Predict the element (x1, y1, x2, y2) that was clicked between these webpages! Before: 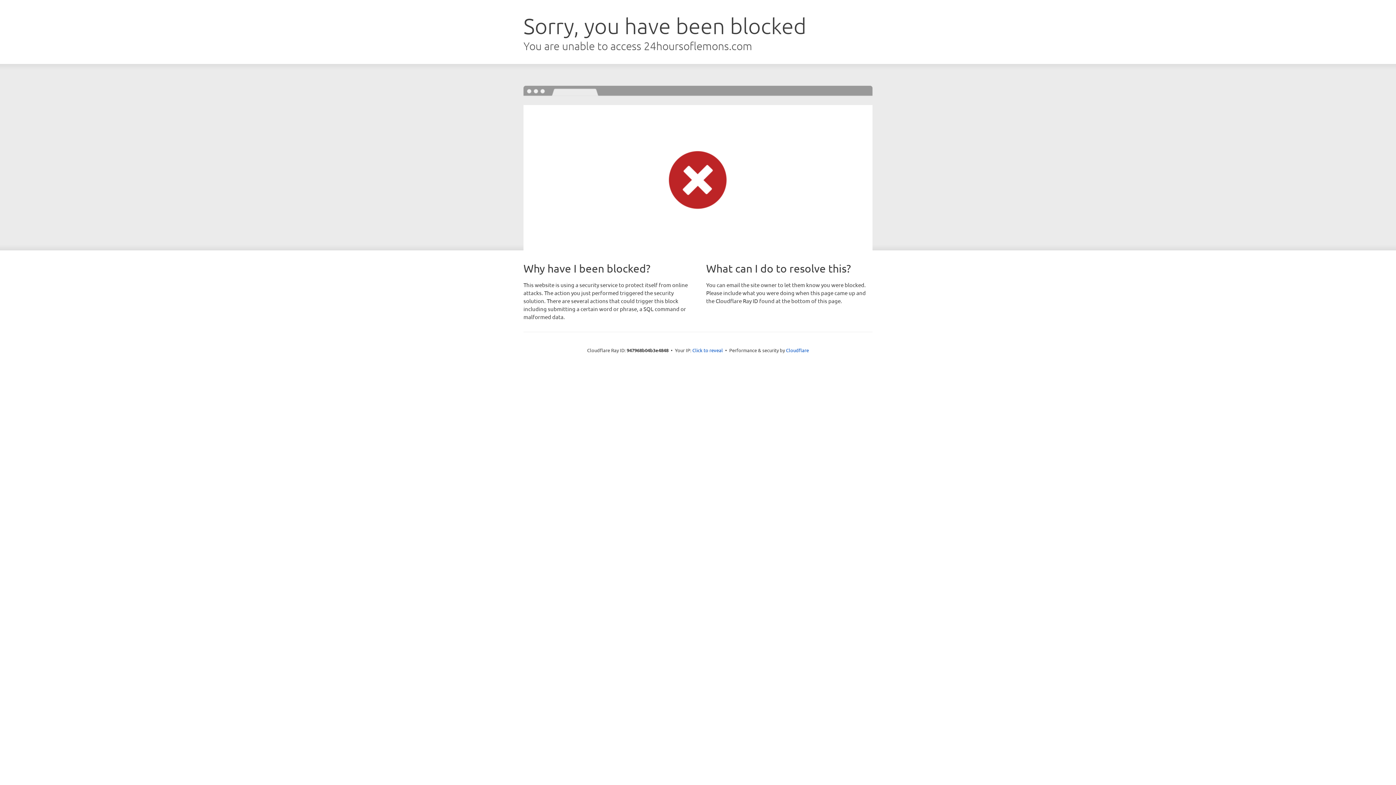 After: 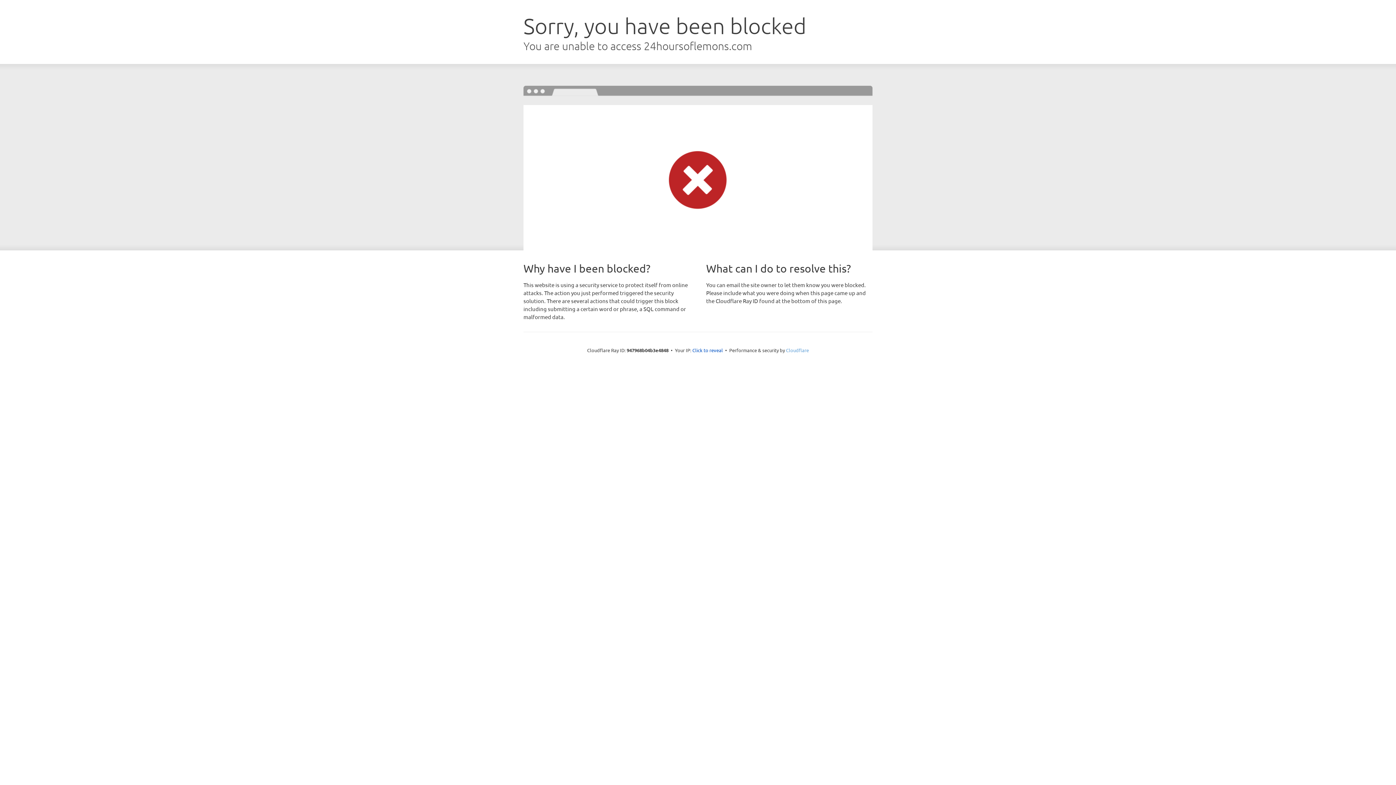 Action: label: Cloudflare bbox: (786, 347, 809, 353)